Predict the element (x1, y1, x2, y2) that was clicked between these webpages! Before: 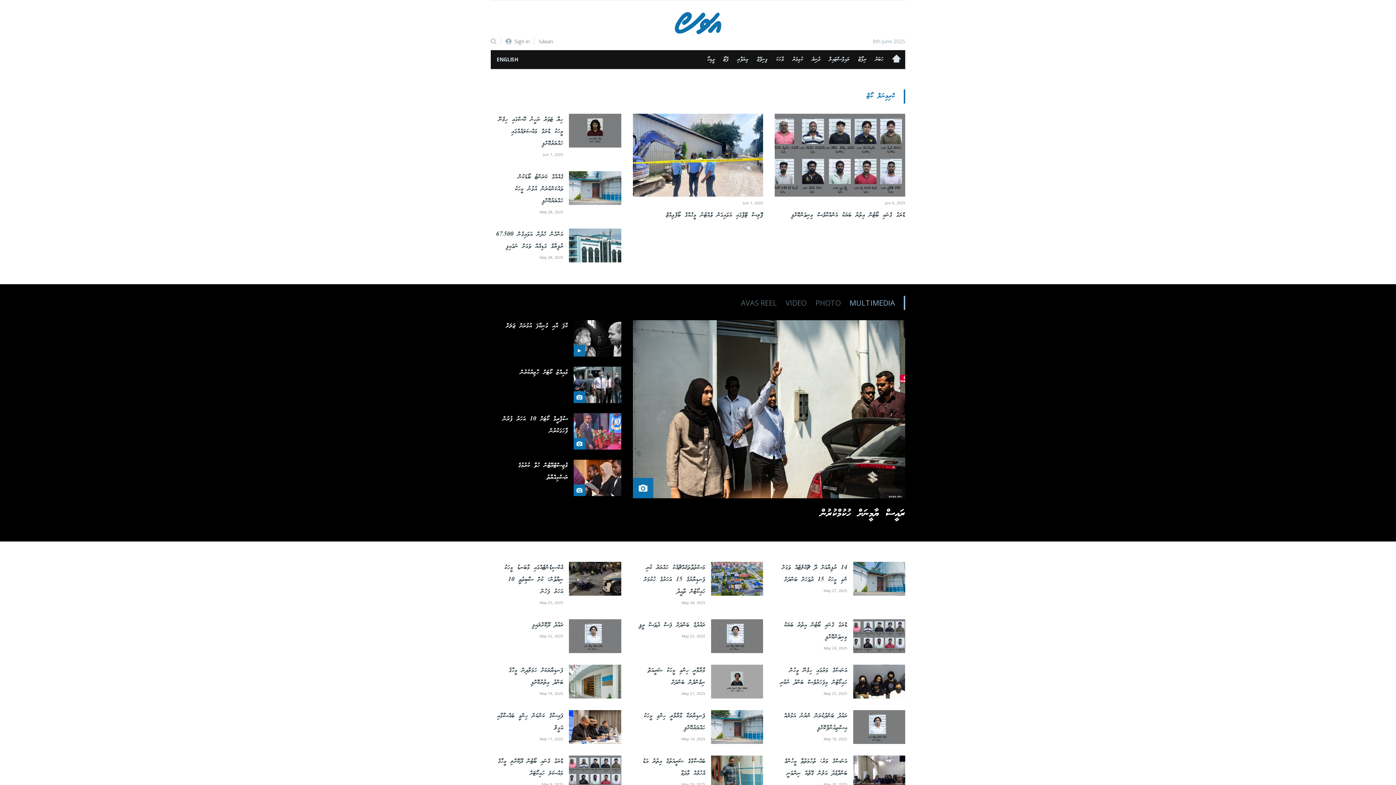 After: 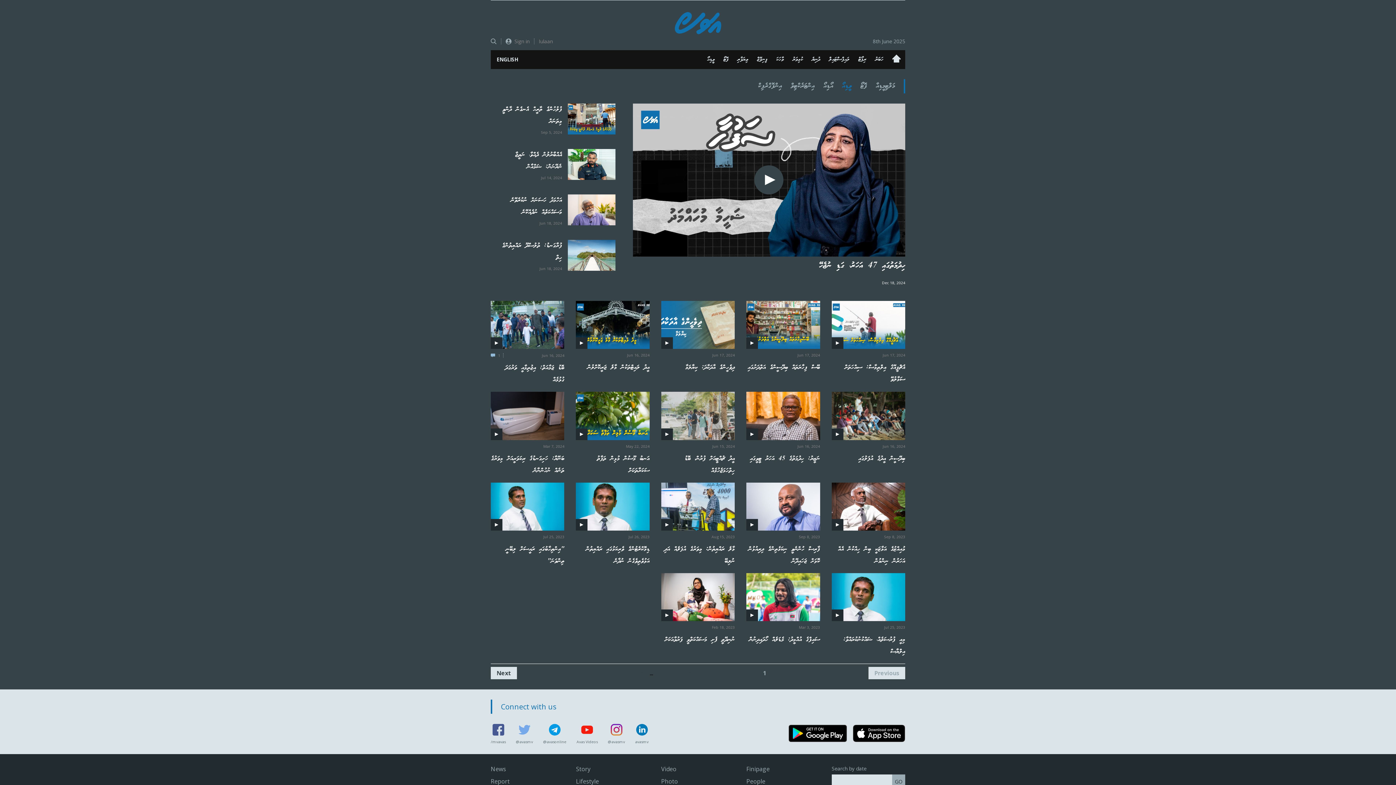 Action: bbox: (702, 56, 719, 62) label: ވީޑިއޯ